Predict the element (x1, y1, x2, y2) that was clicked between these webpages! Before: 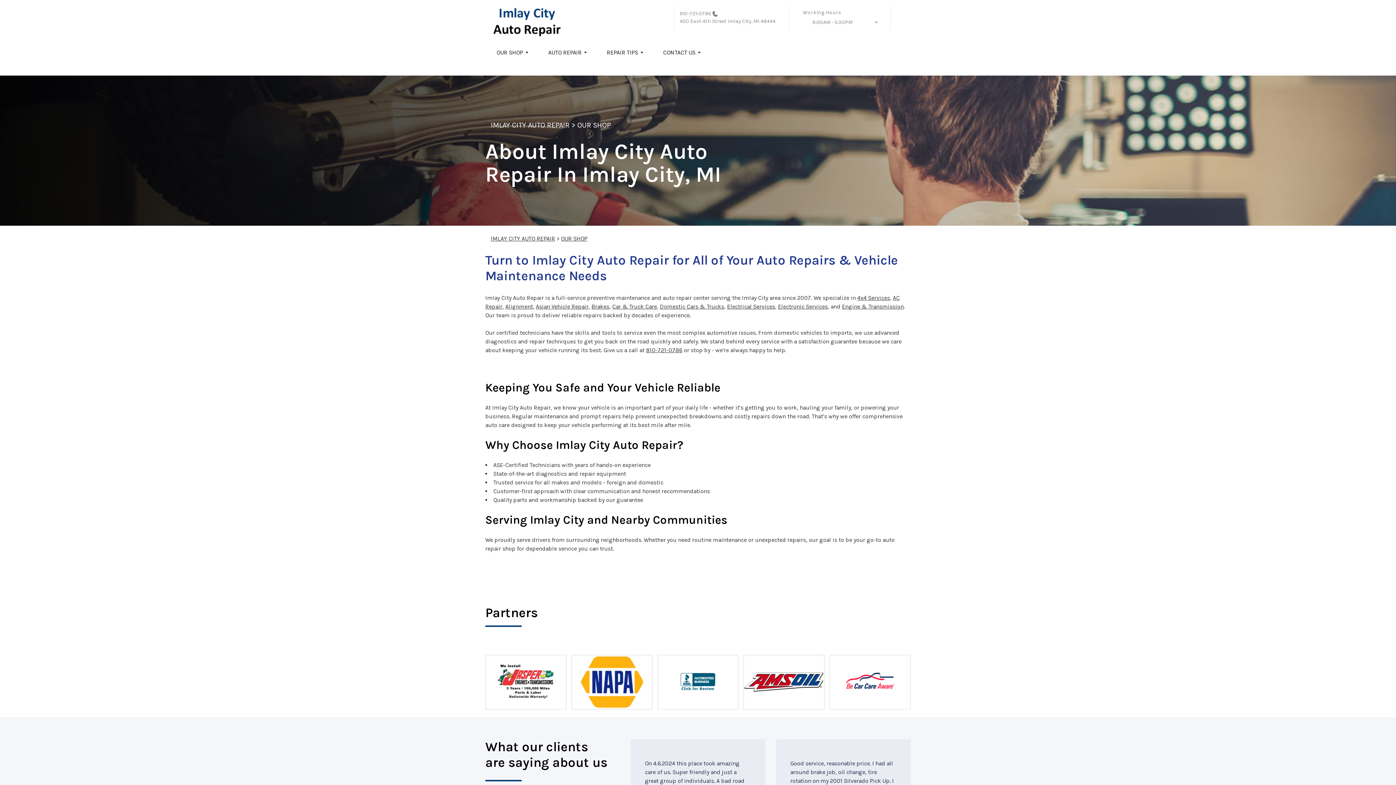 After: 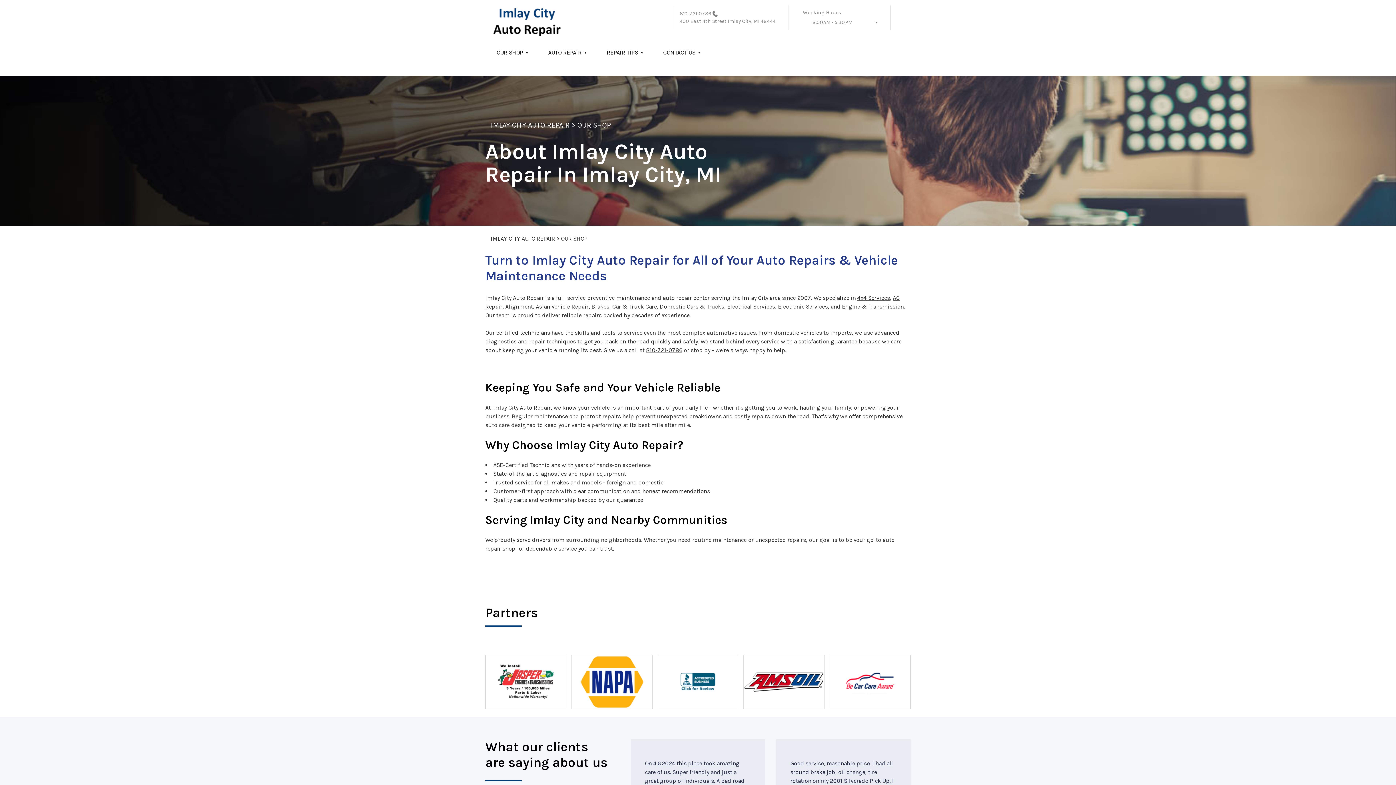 Action: bbox: (744, 661, 824, 703)